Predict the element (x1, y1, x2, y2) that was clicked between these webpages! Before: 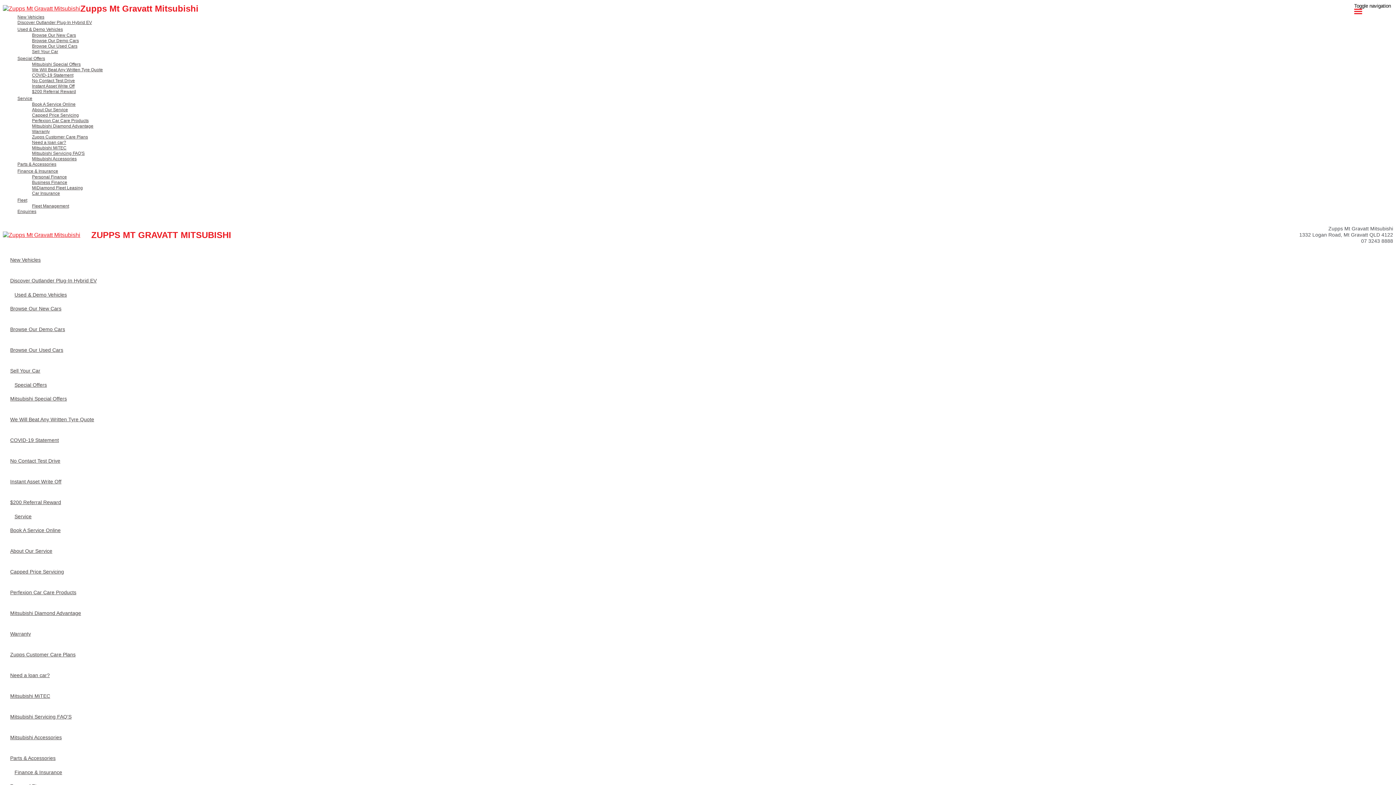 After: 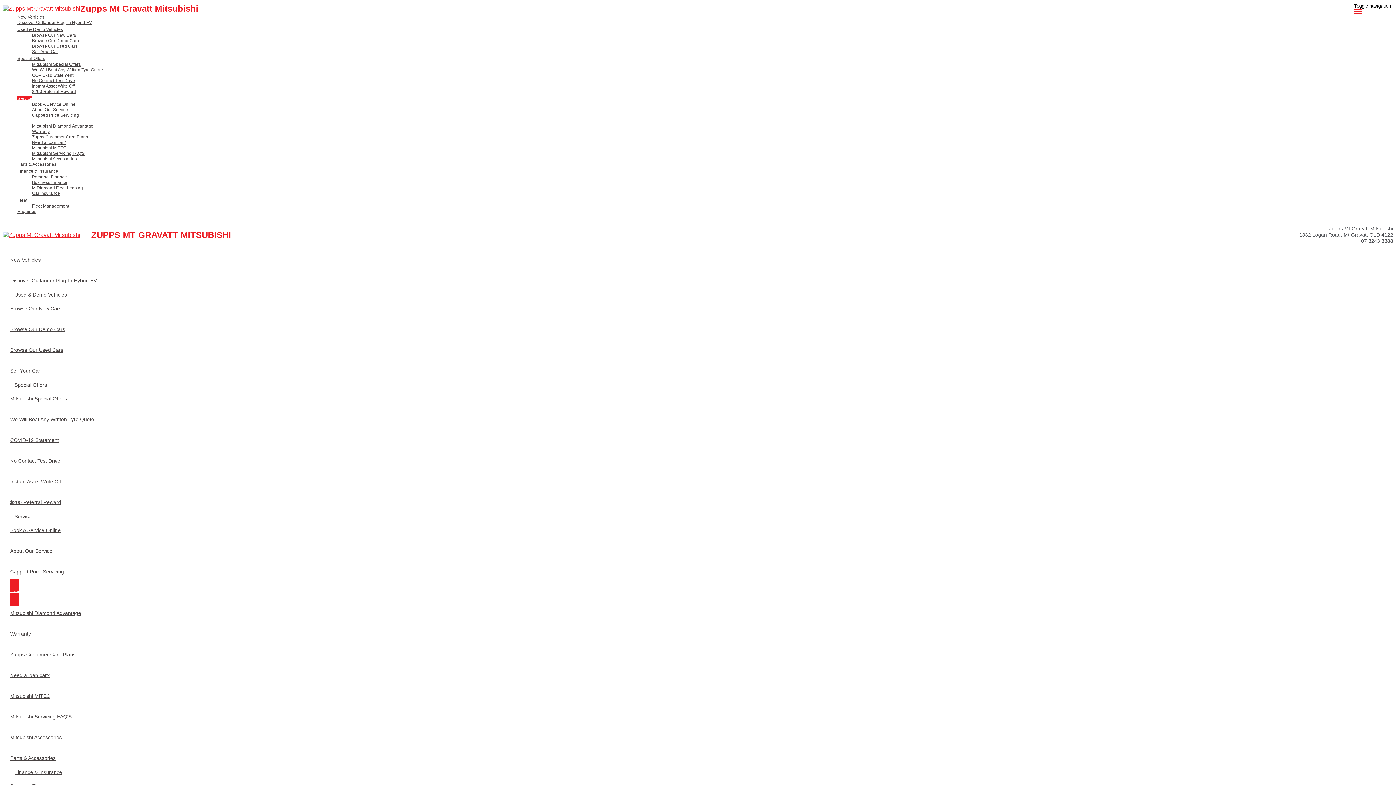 Action: label: Perfexion Car Care Products bbox: (32, 118, 1393, 123)